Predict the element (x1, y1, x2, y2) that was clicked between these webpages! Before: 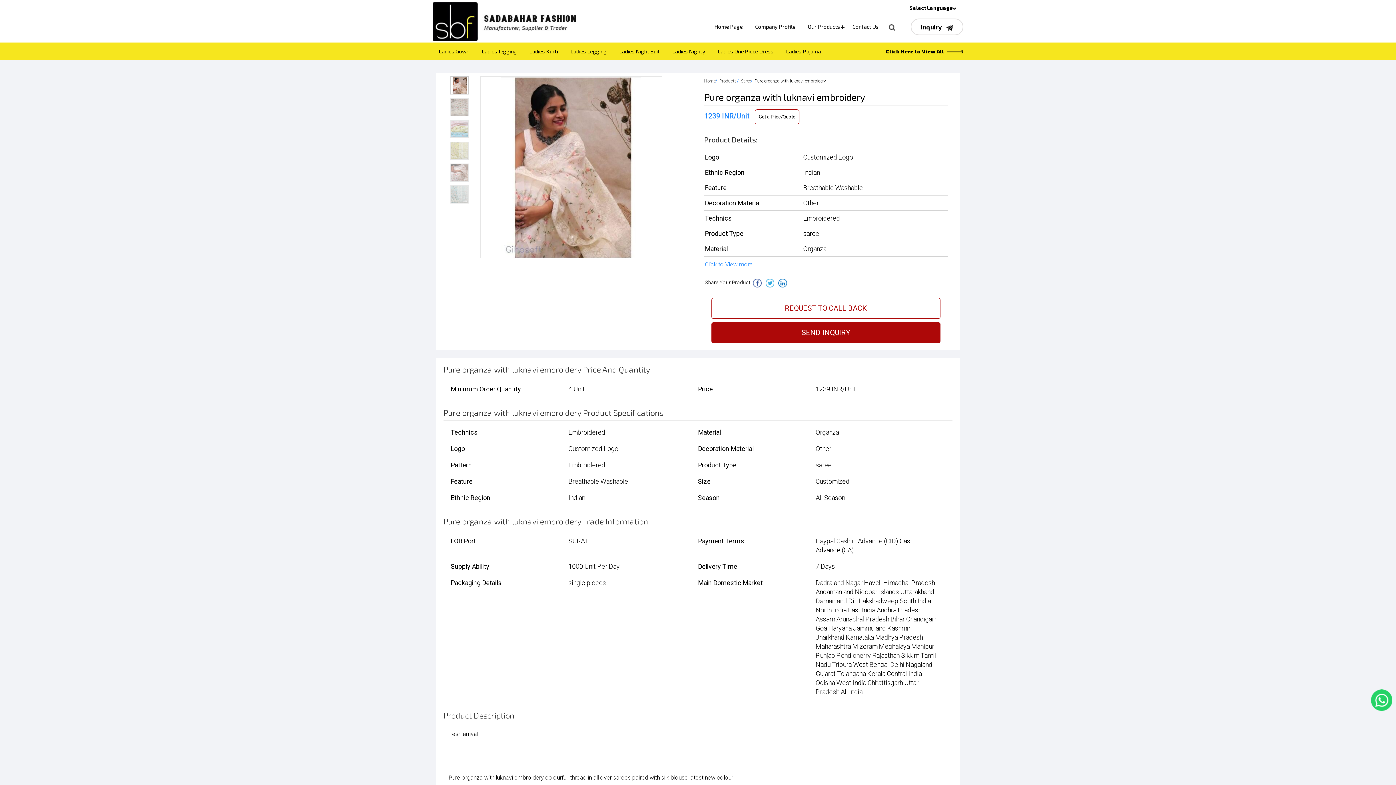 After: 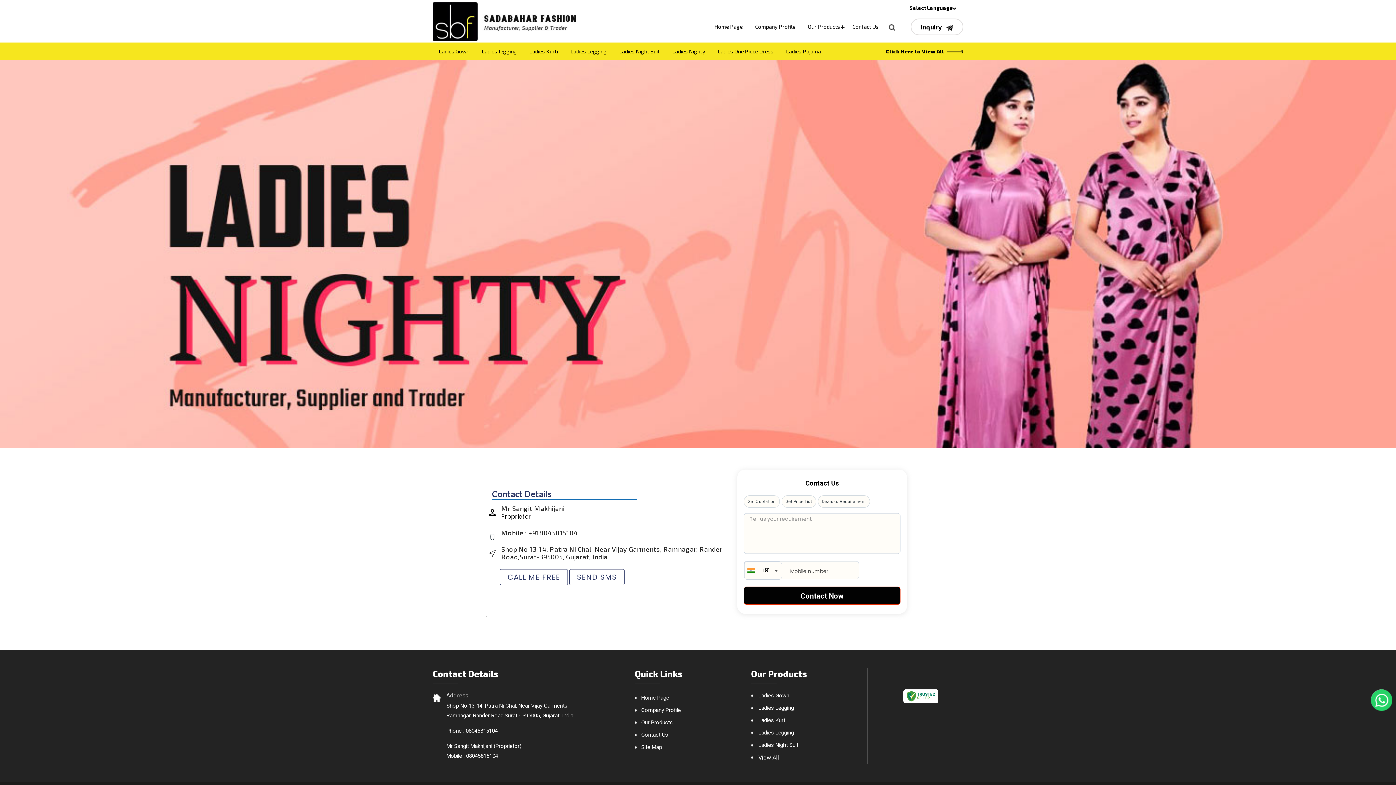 Action: label: Inquiry  bbox: (910, 18, 963, 35)